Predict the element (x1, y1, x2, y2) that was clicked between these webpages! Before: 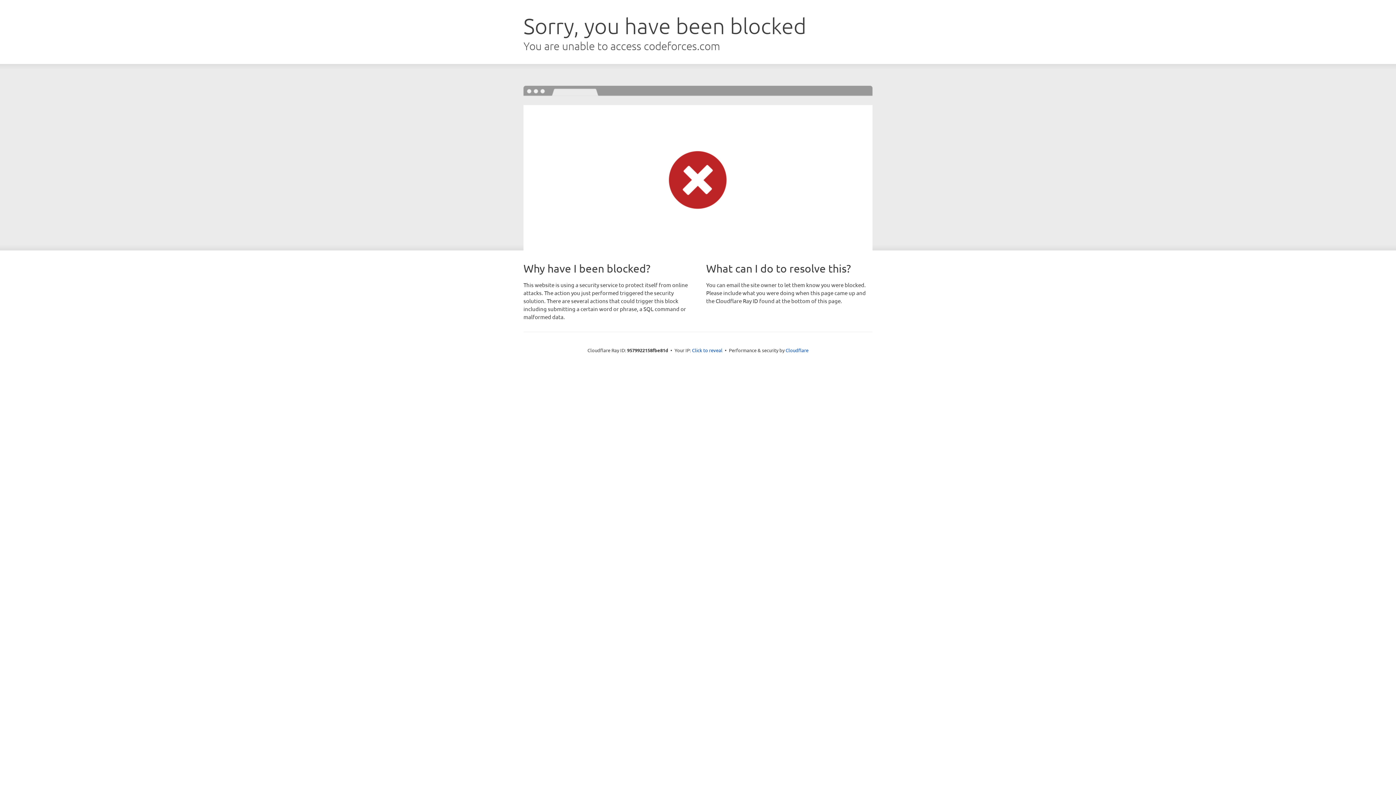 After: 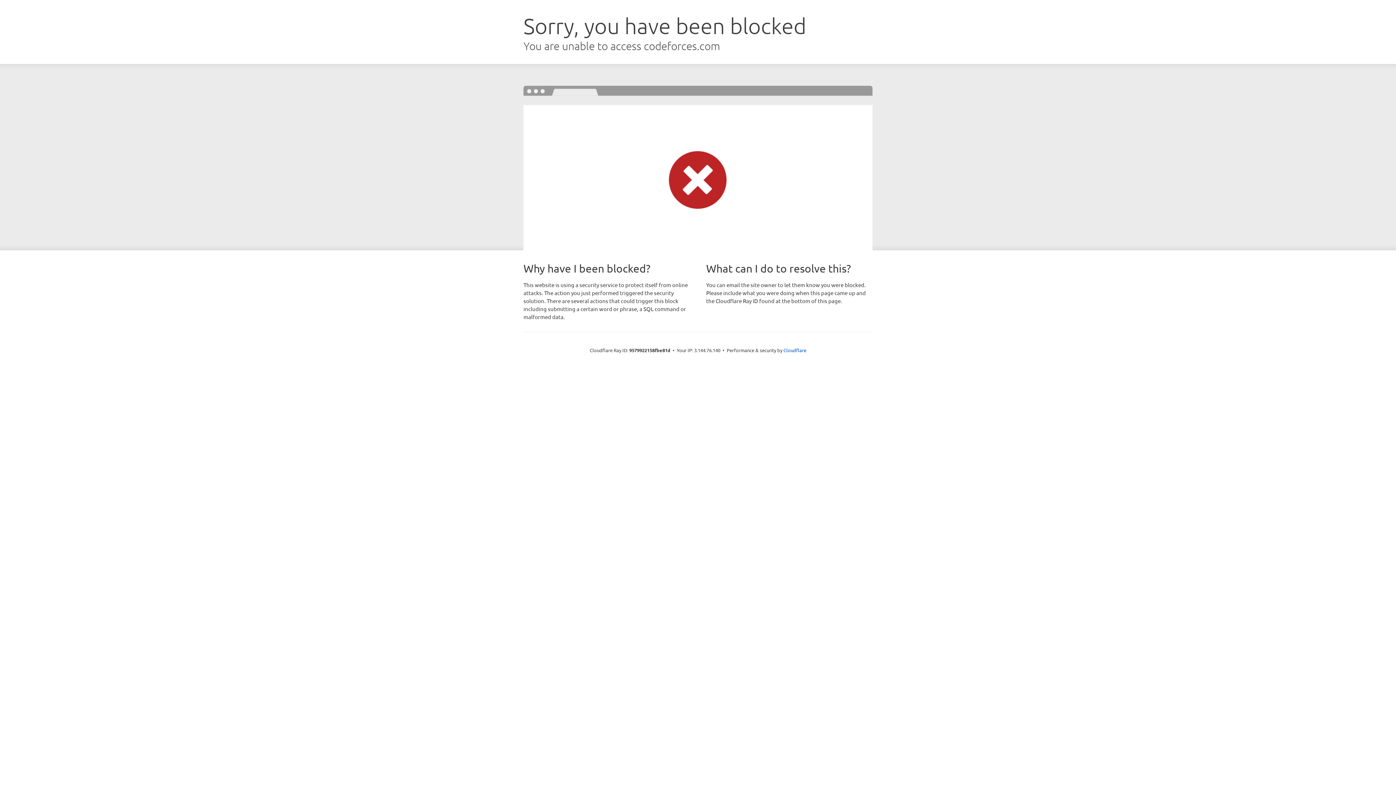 Action: label: Click to reveal bbox: (692, 346, 722, 353)